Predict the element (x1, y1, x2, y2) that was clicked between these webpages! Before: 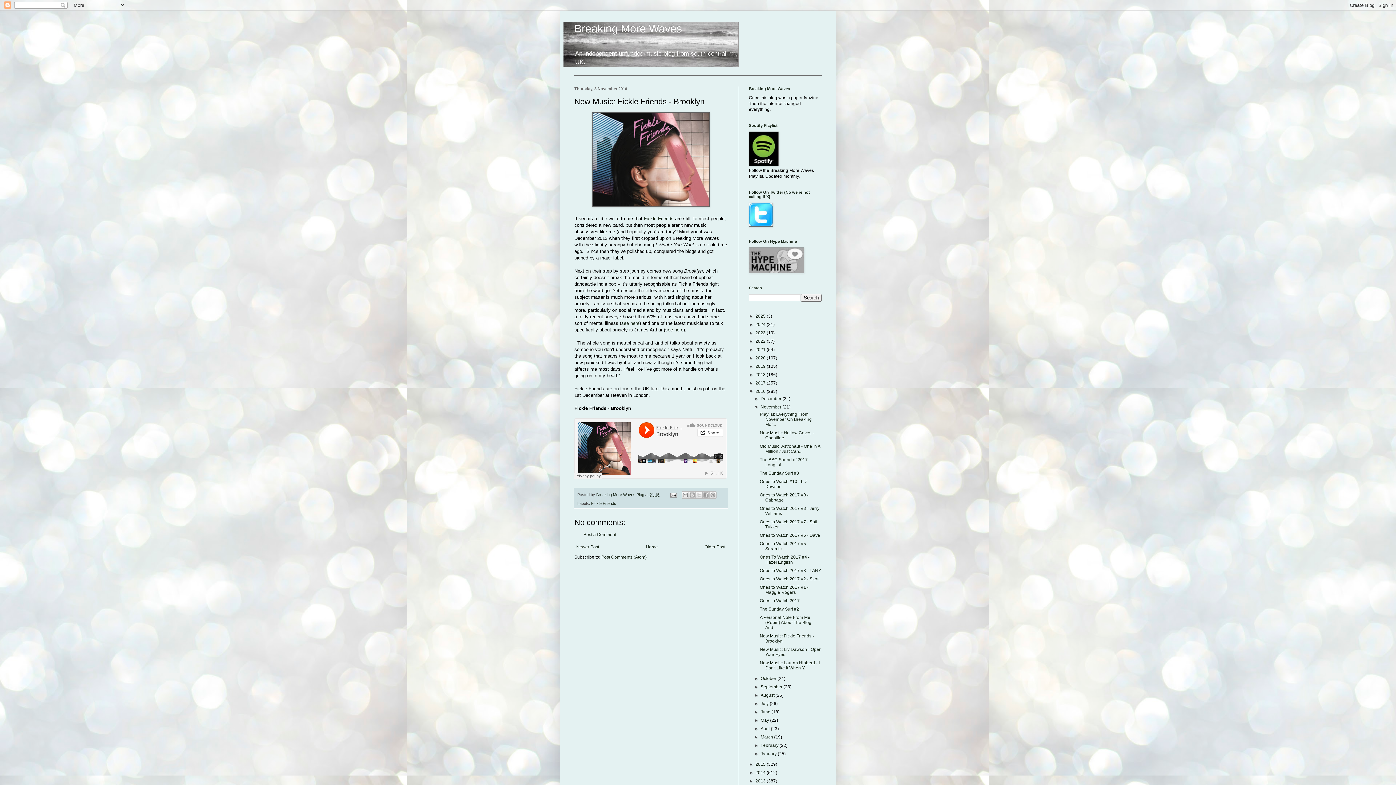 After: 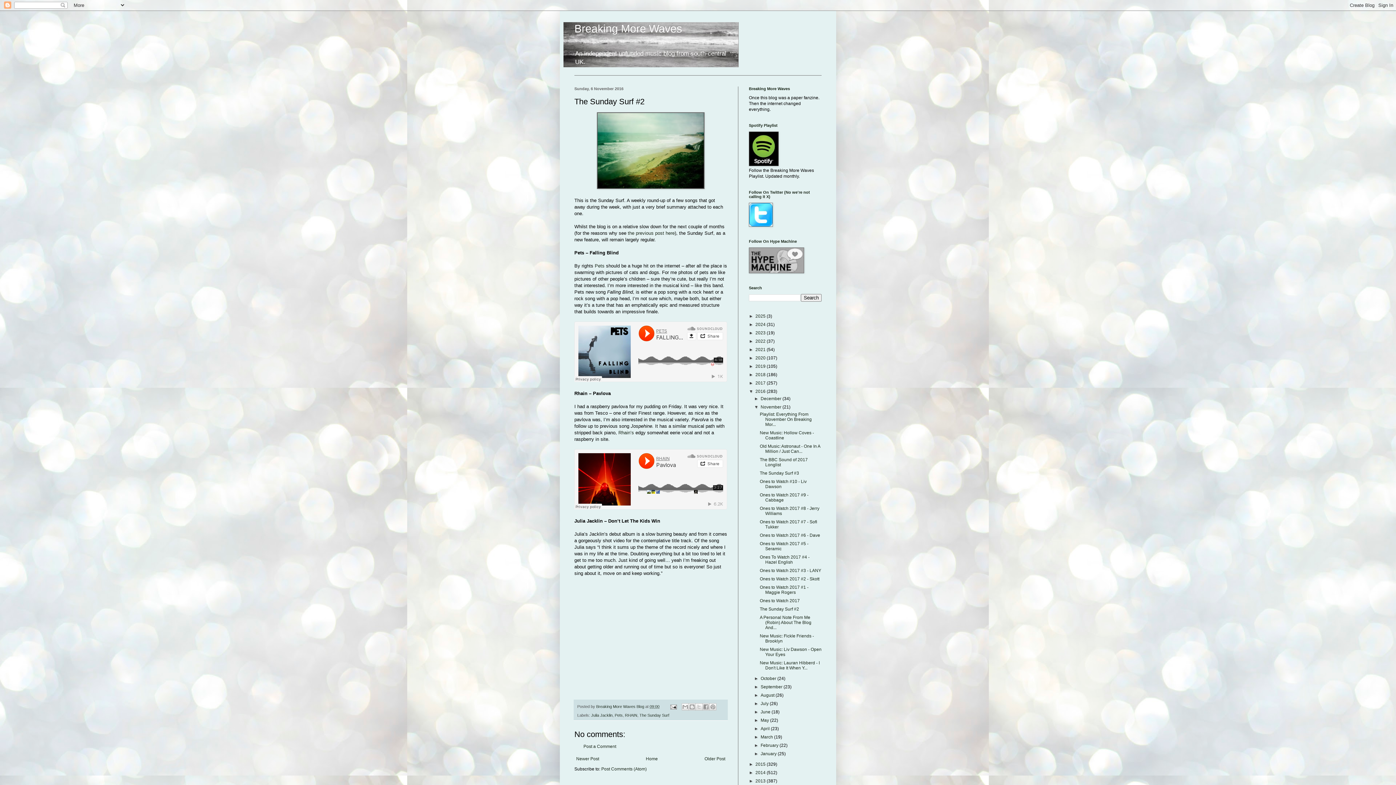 Action: bbox: (759, 607, 799, 612) label: The Sunday Surf #2